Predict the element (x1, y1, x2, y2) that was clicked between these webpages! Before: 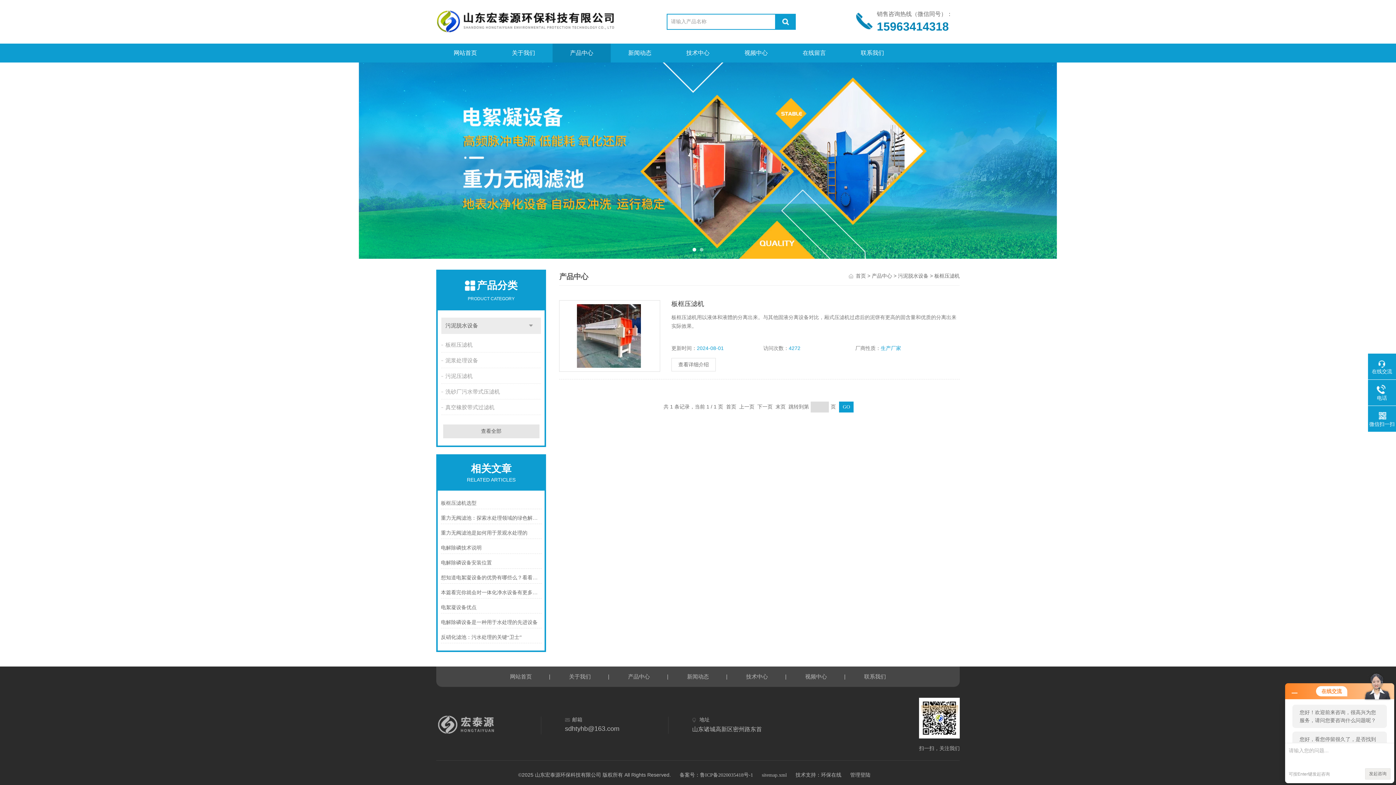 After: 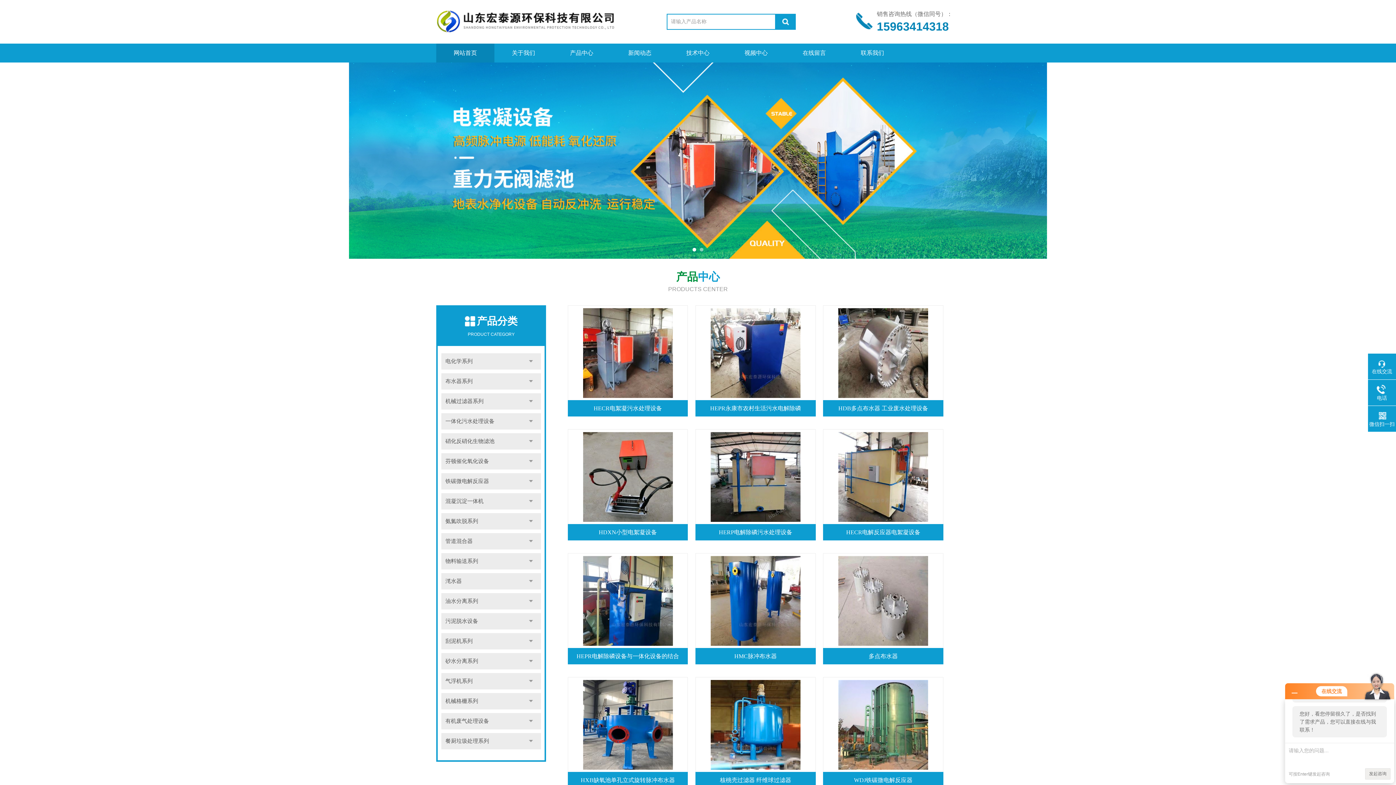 Action: bbox: (856, 273, 866, 278) label: 首页